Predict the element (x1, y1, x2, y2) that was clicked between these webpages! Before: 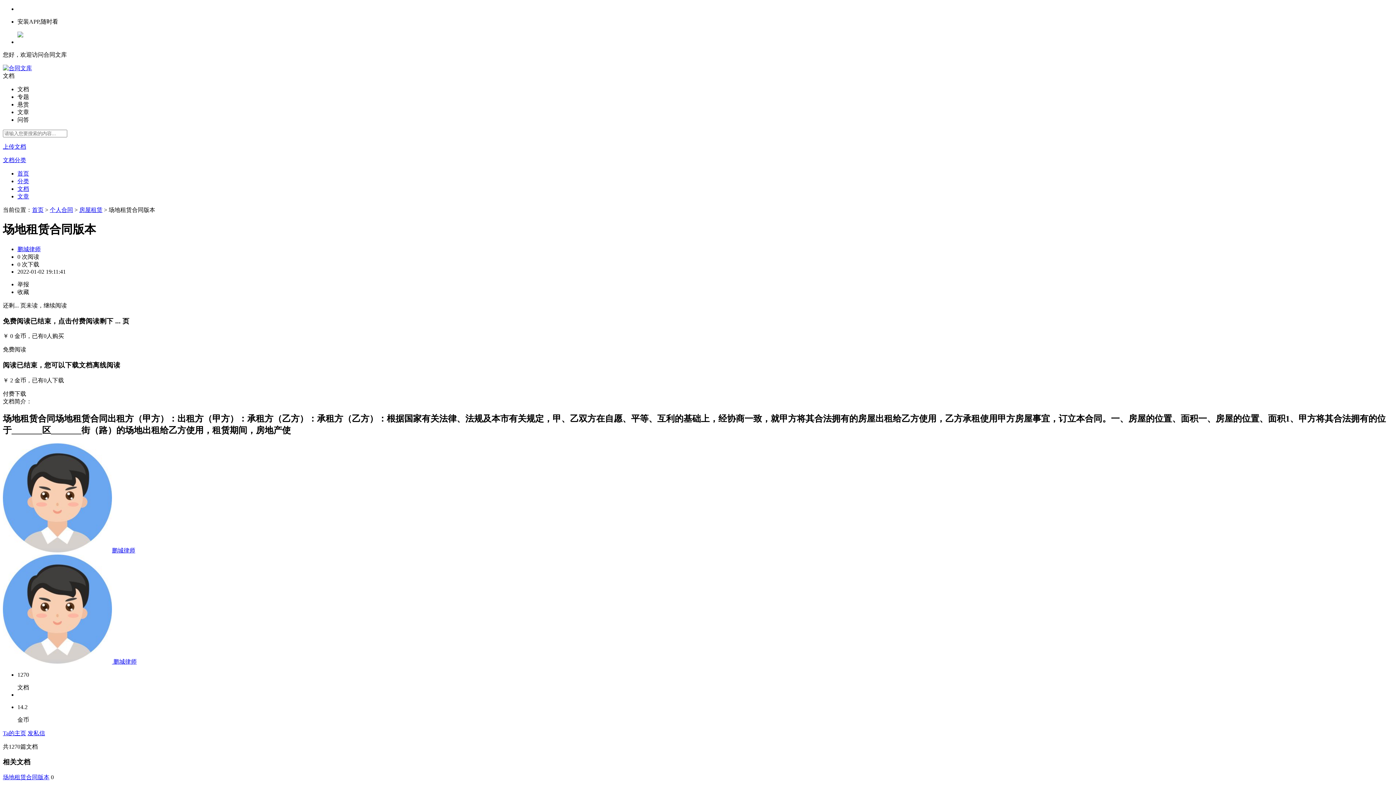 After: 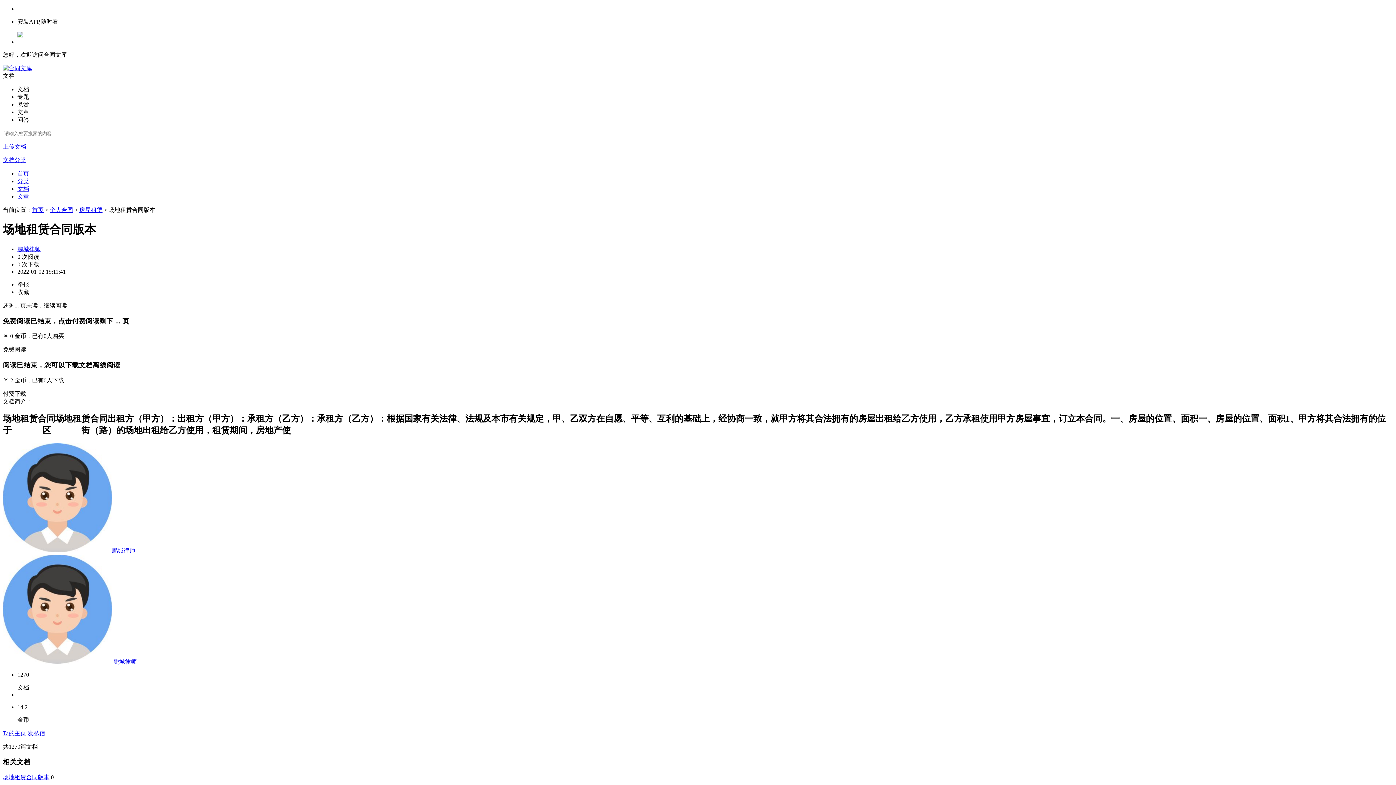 Action: label: 举报 bbox: (17, 281, 29, 287)